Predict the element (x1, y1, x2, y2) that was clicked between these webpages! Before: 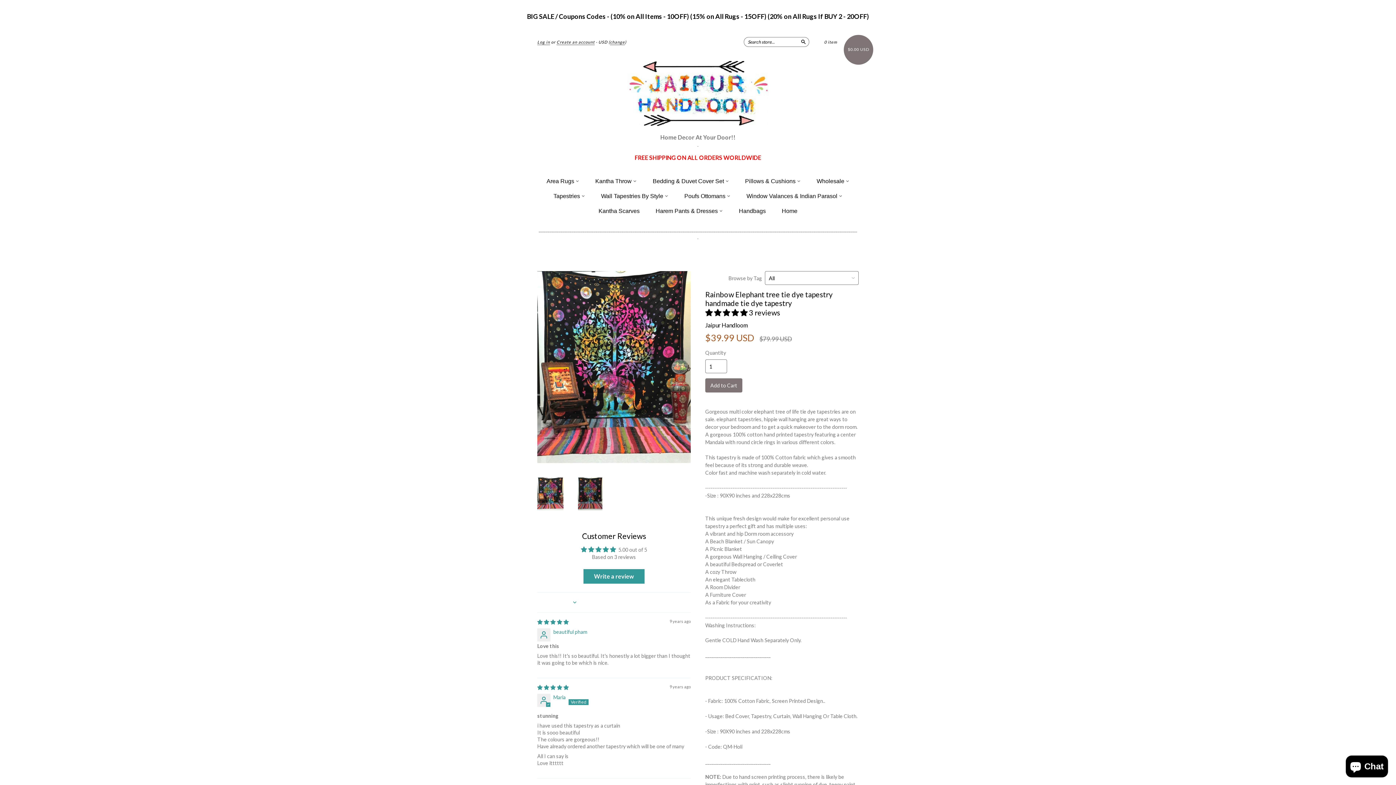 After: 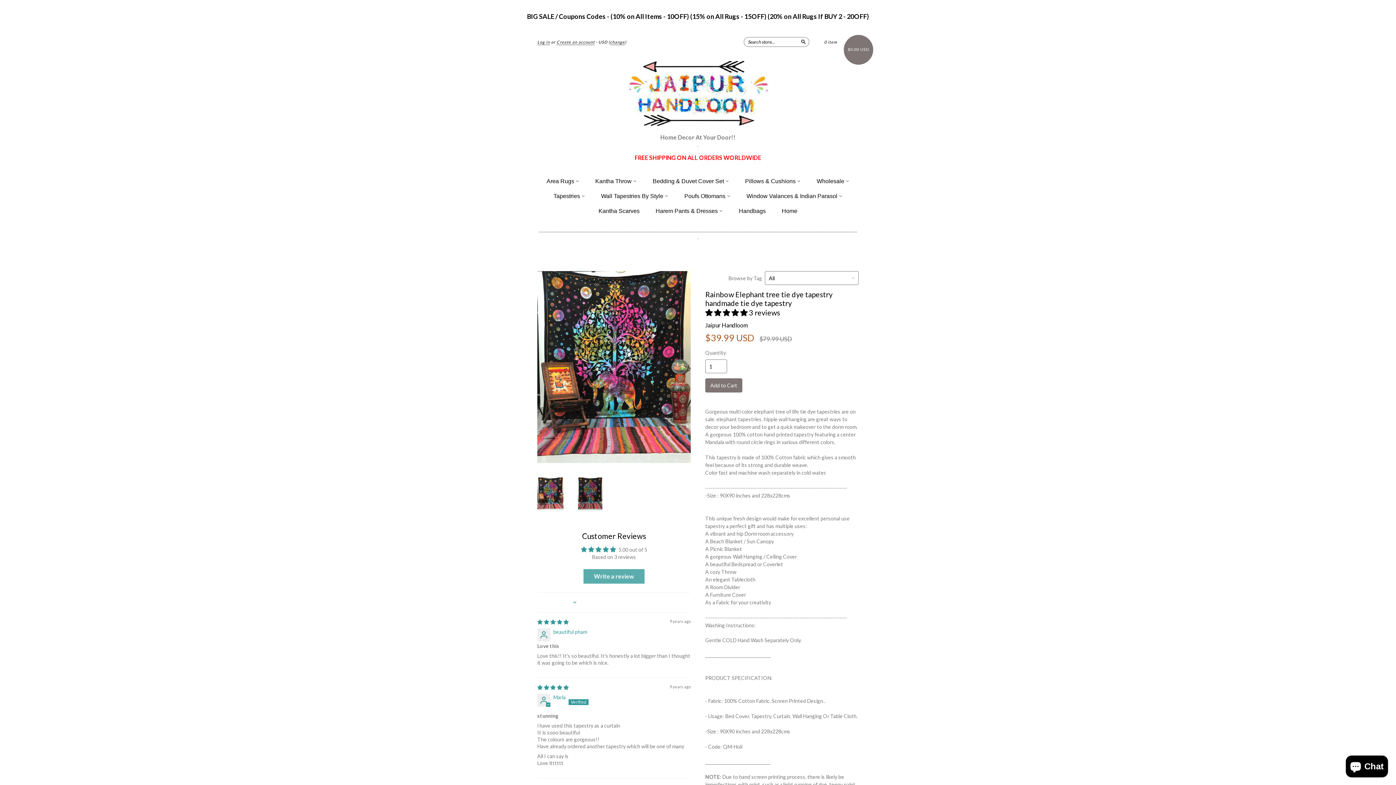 Action: label: Write a review bbox: (583, 569, 644, 583)